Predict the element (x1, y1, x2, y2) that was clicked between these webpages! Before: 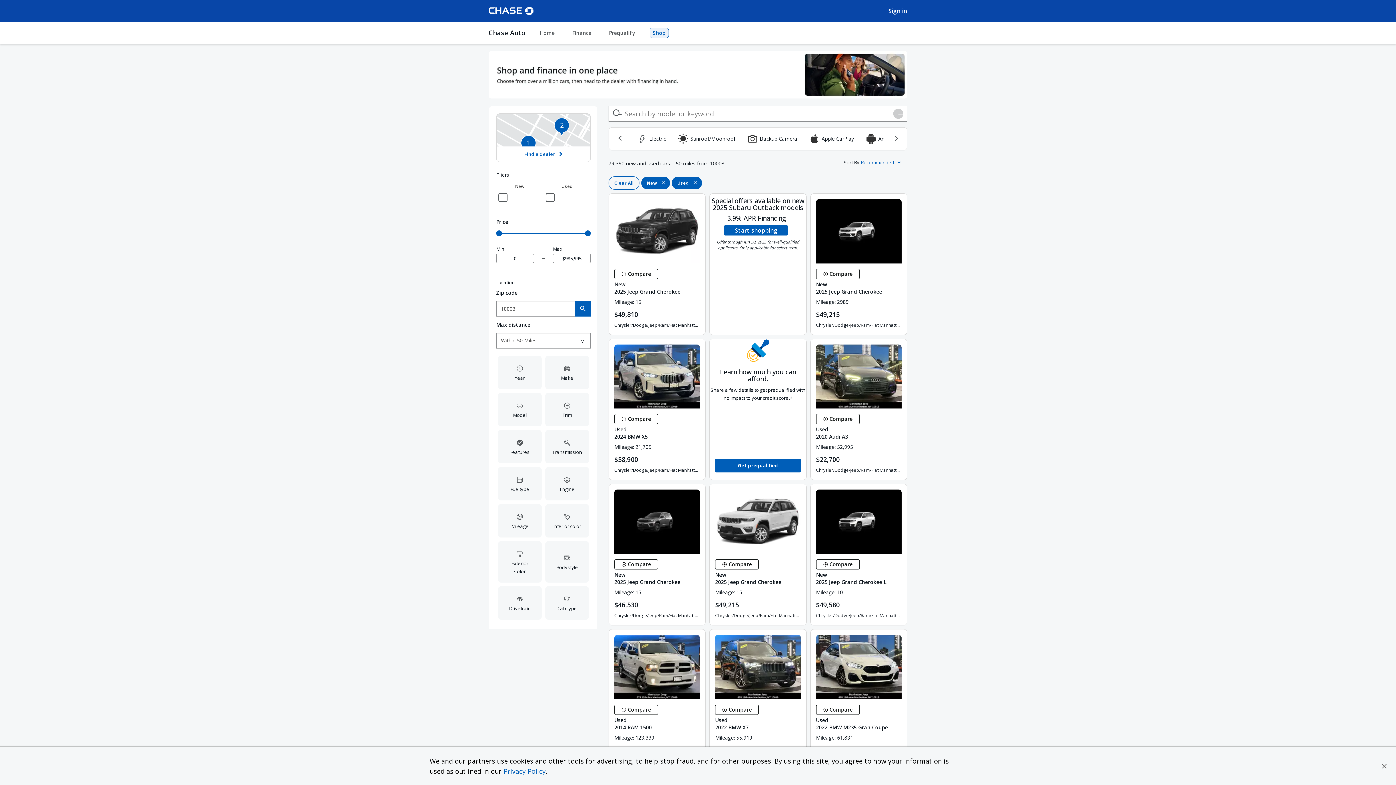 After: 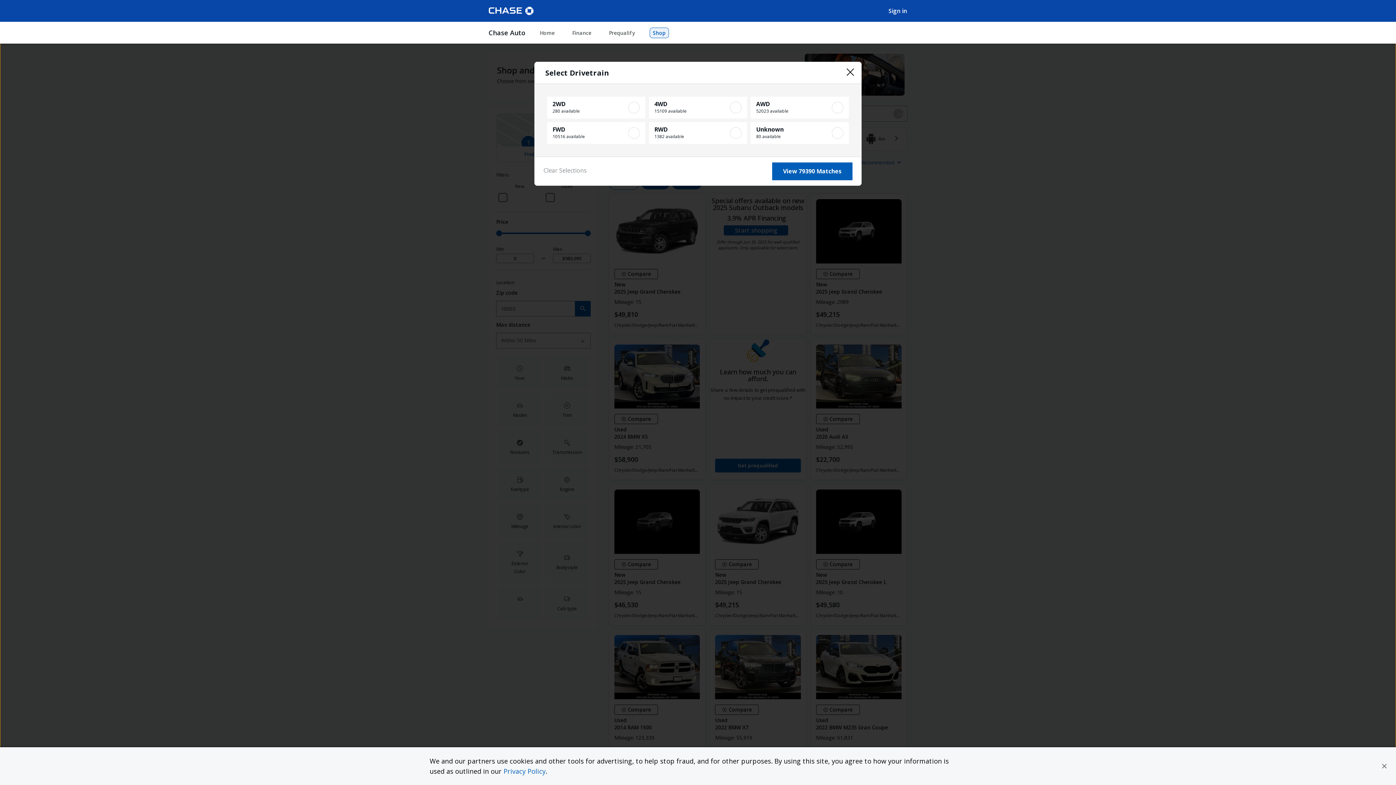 Action: label: Drivetrain bbox: (496, 584, 543, 621)